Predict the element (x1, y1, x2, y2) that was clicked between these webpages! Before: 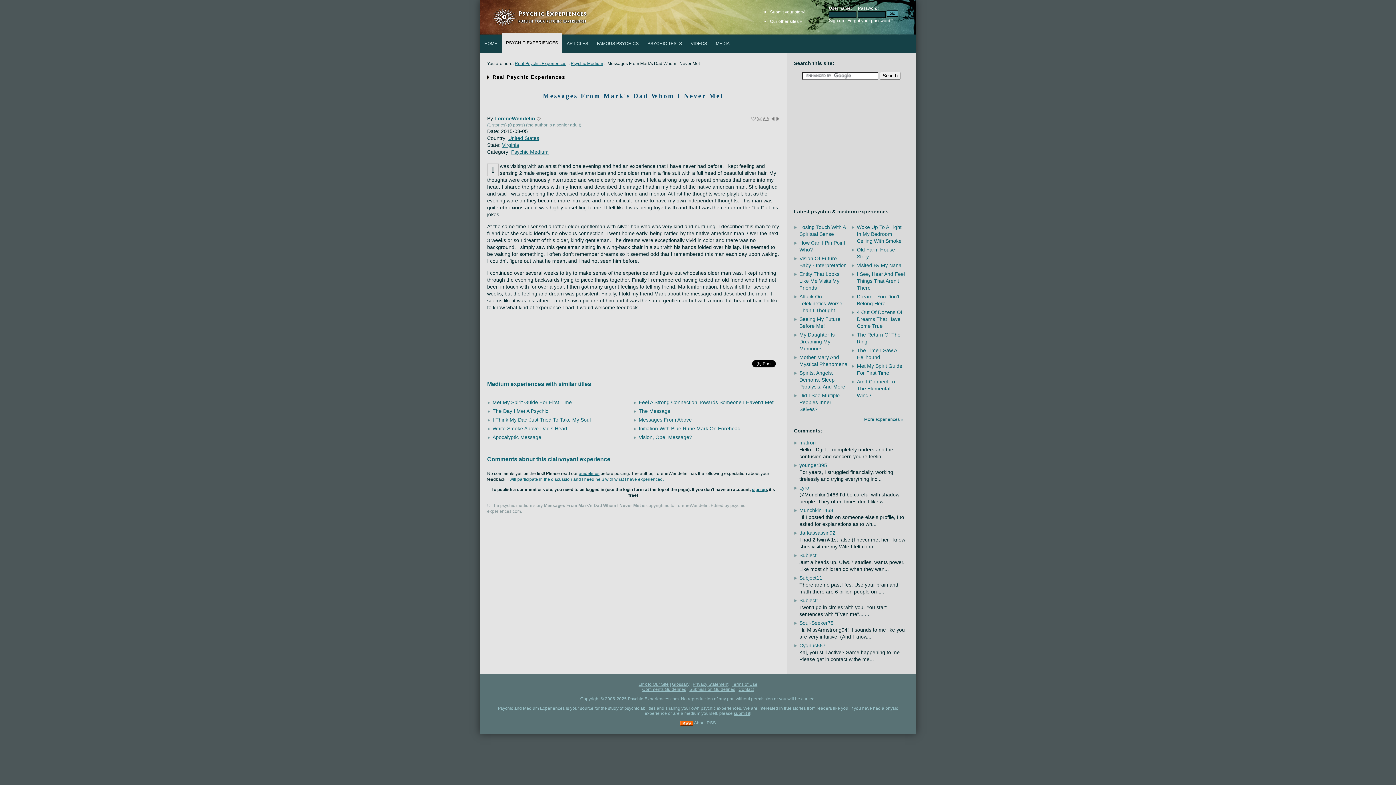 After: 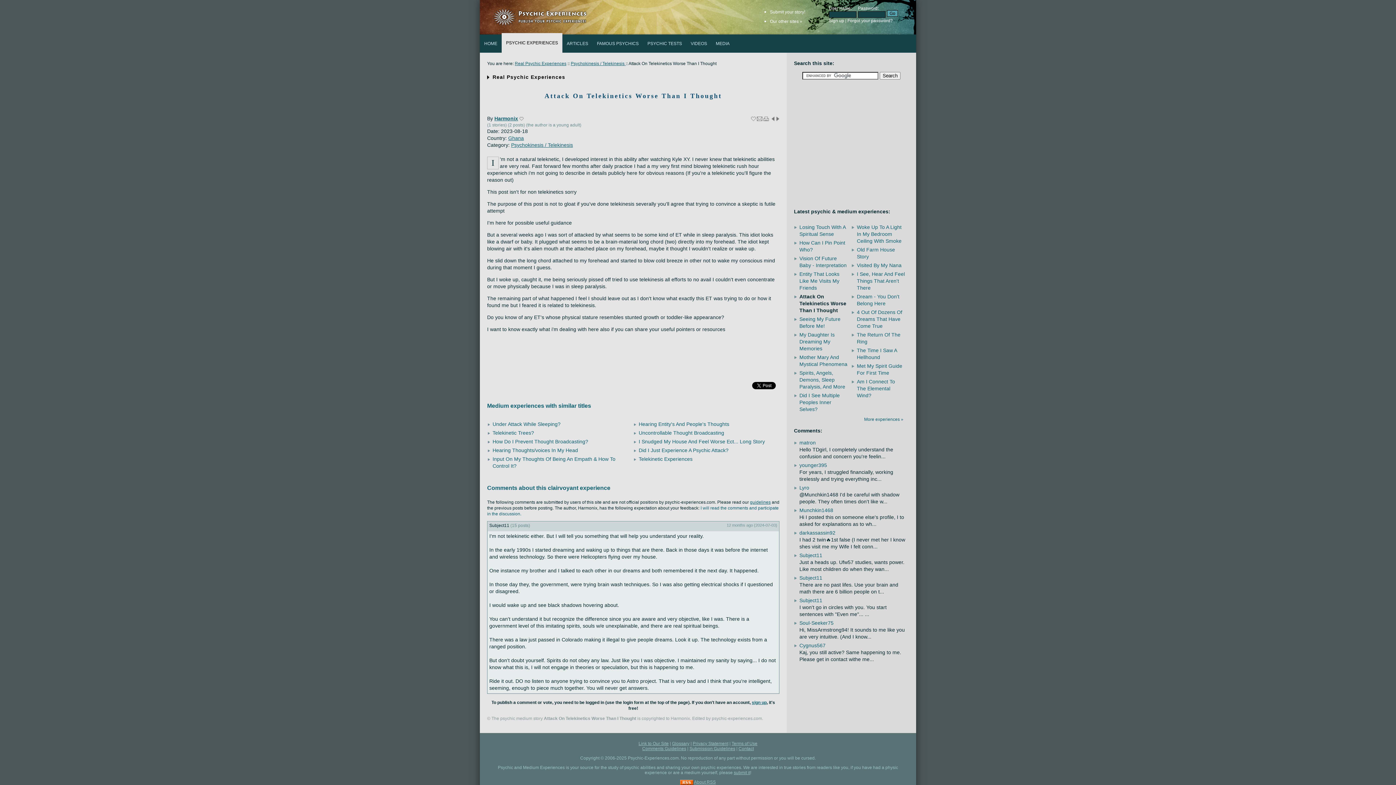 Action: bbox: (799, 293, 842, 313) label: Attack On Telekinetics Worse Than I Thought